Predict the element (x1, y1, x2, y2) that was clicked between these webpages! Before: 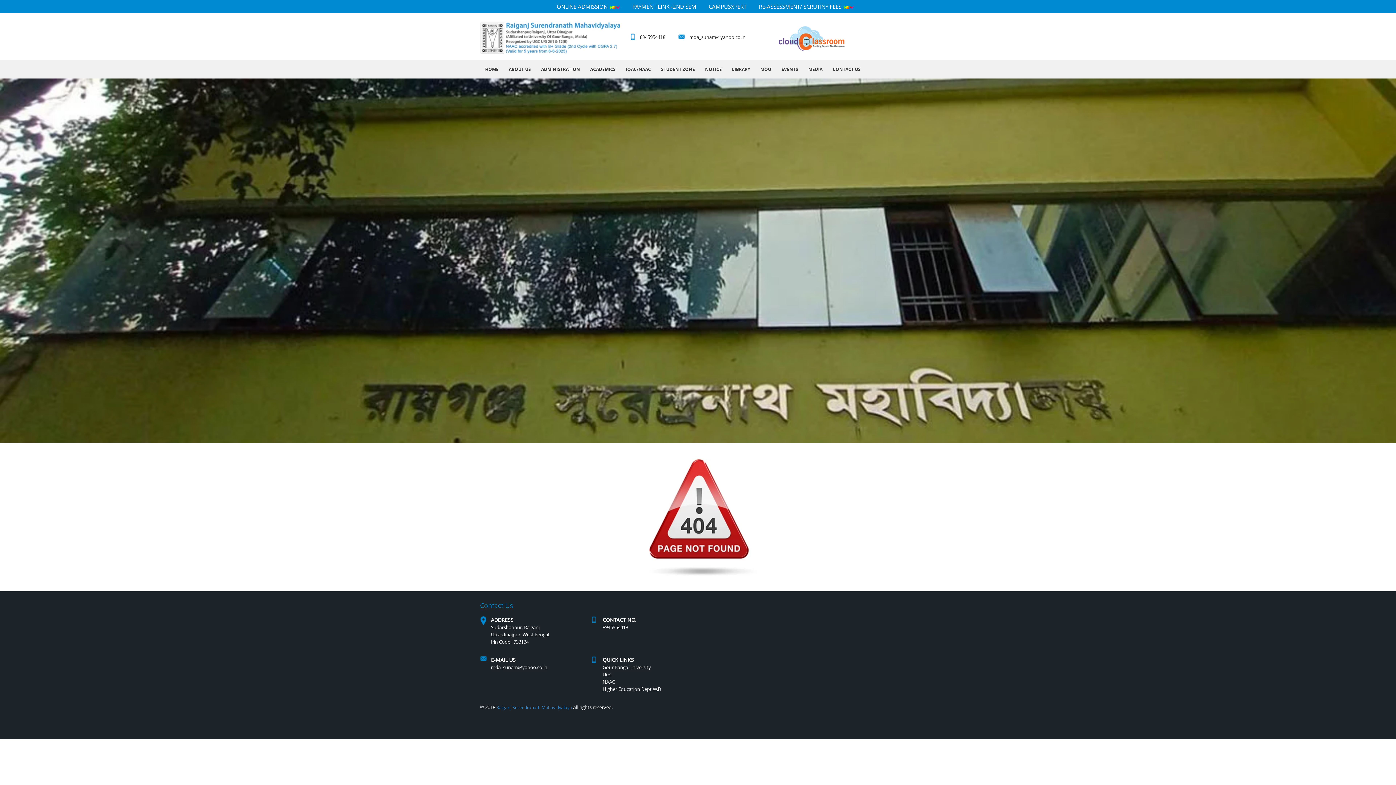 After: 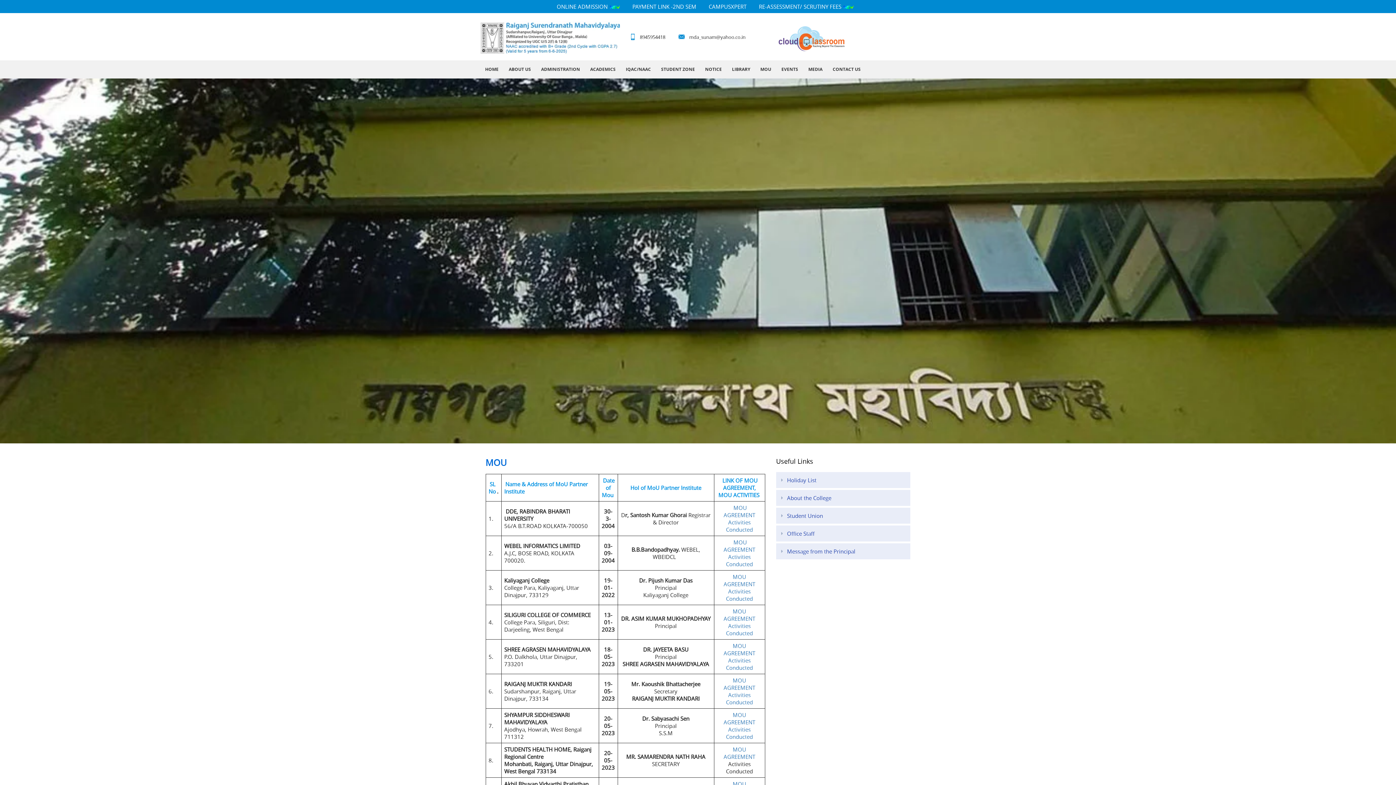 Action: label: MOU bbox: (755, 60, 776, 78)